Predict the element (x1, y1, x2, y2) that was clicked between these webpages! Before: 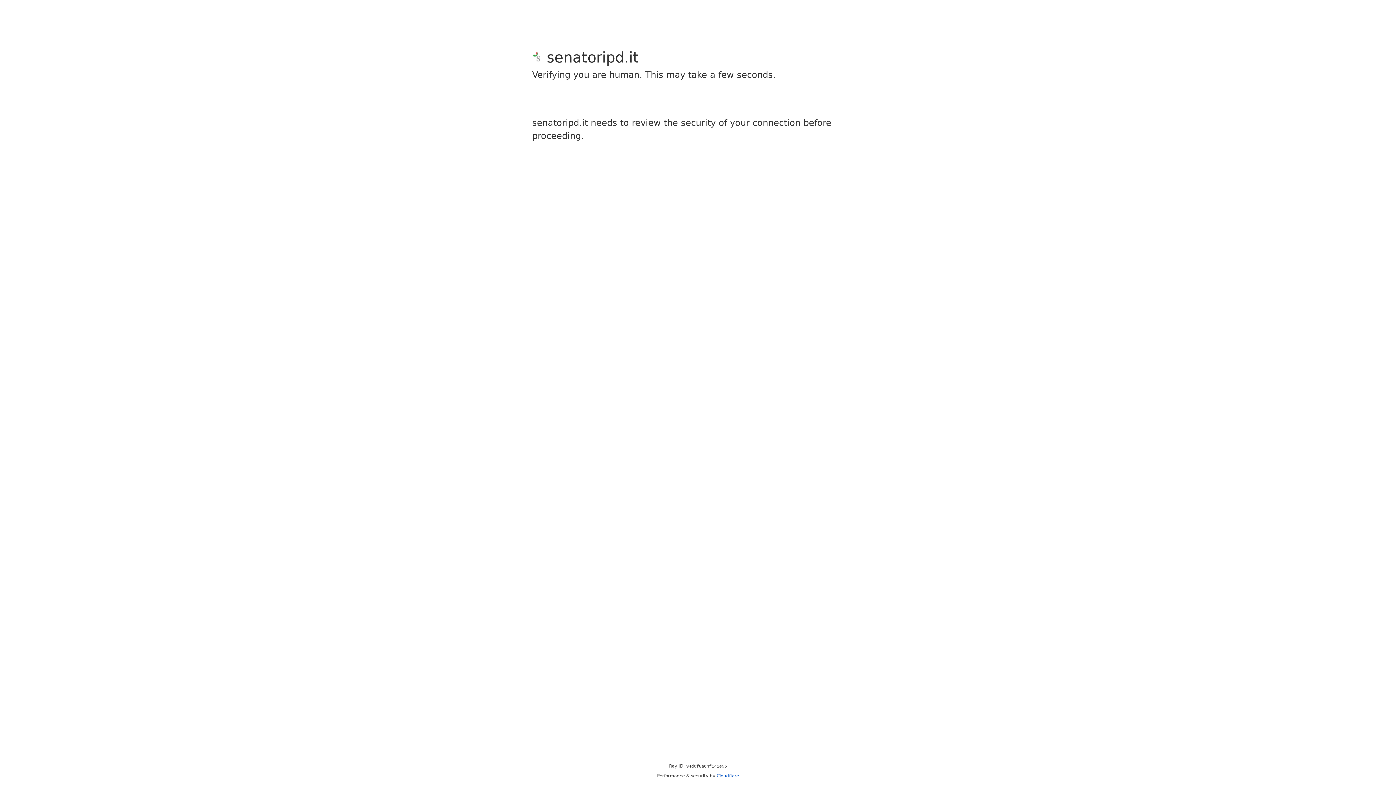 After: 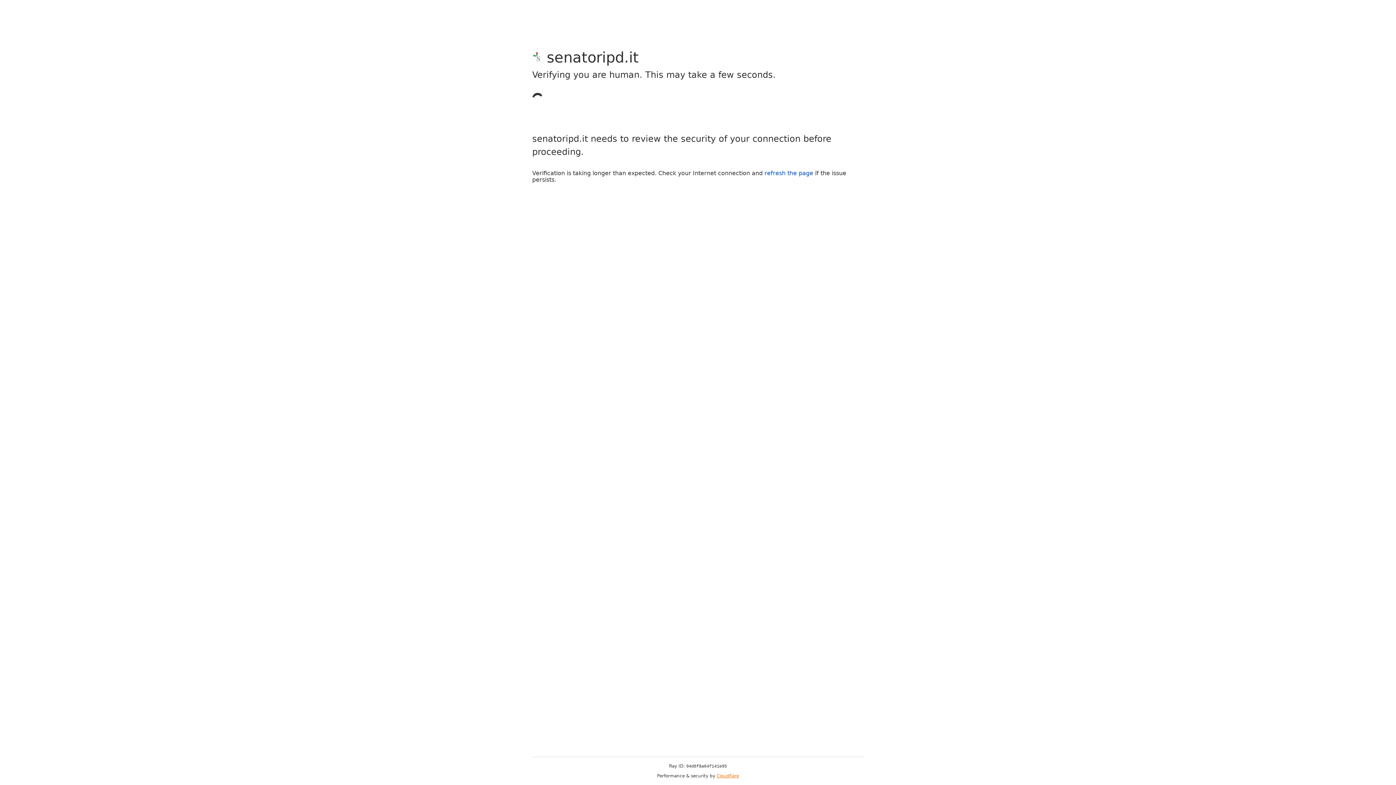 Action: label: Cloudflare bbox: (716, 773, 739, 778)